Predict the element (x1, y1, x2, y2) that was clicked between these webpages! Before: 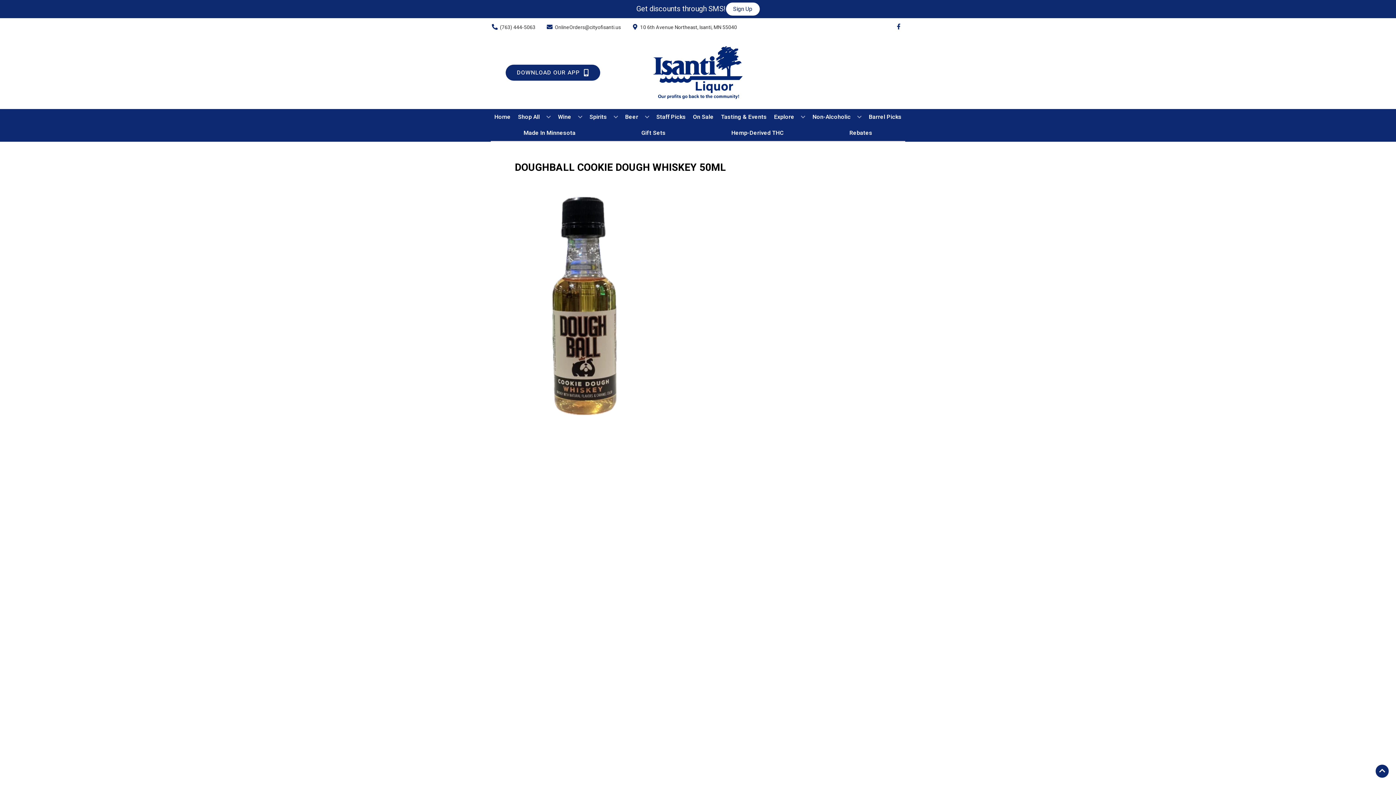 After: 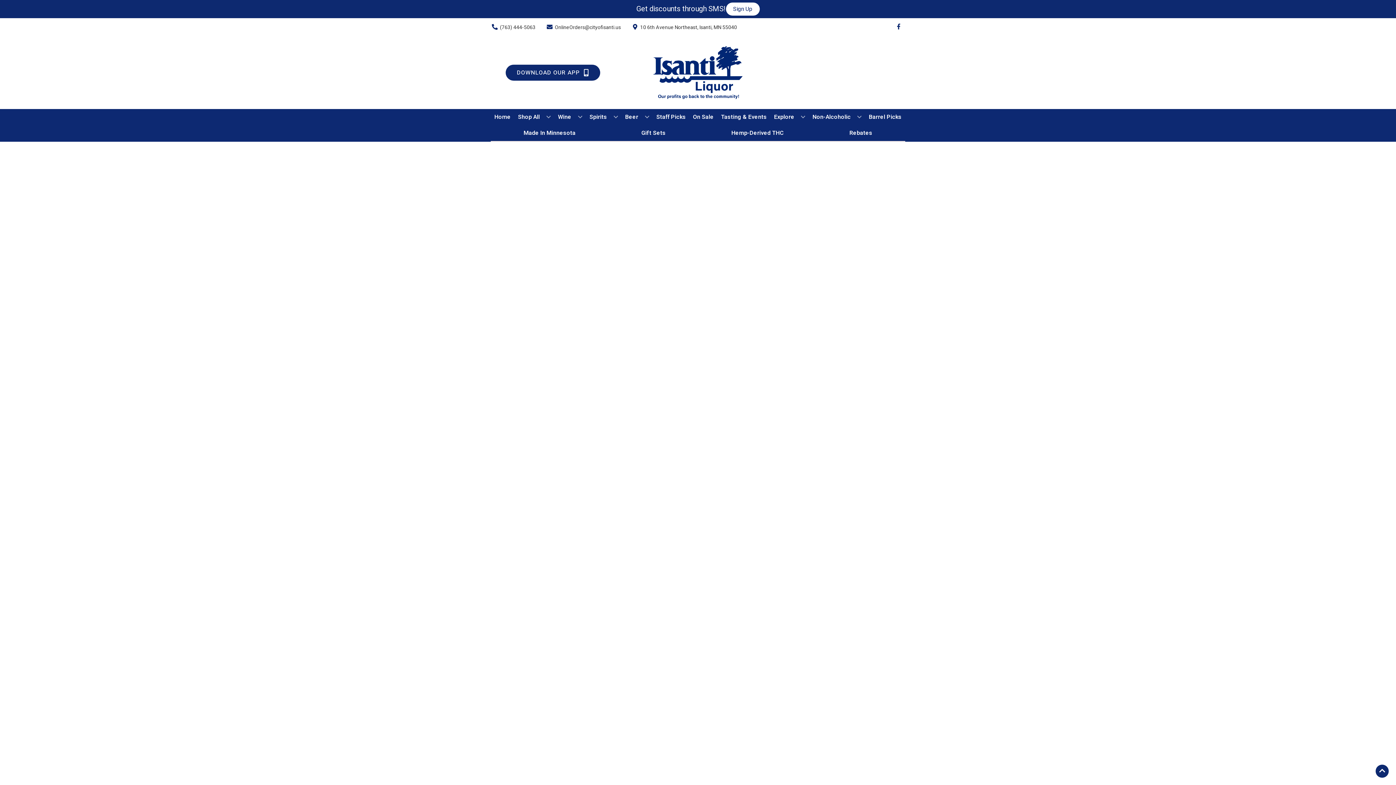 Action: bbox: (653, 109, 688, 125) label: Staff Picks